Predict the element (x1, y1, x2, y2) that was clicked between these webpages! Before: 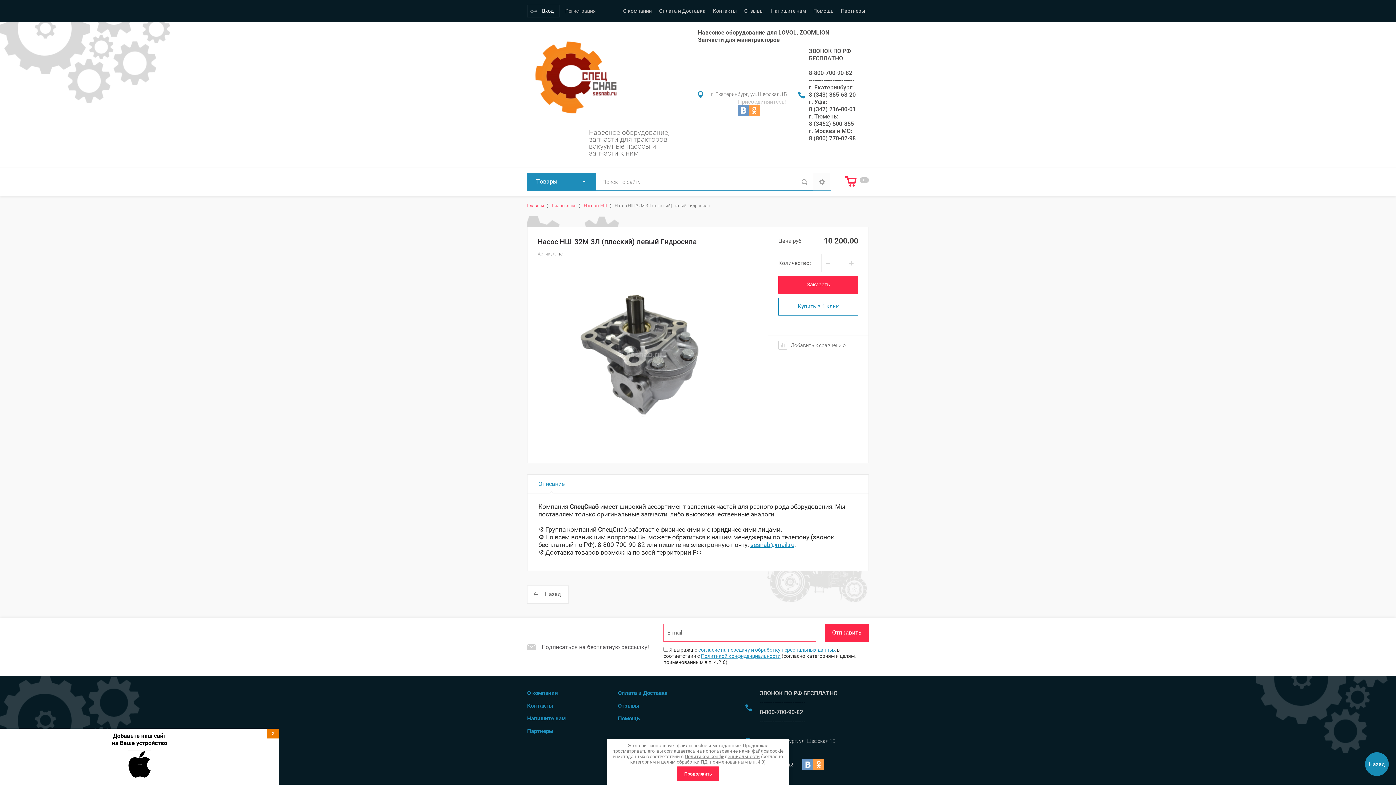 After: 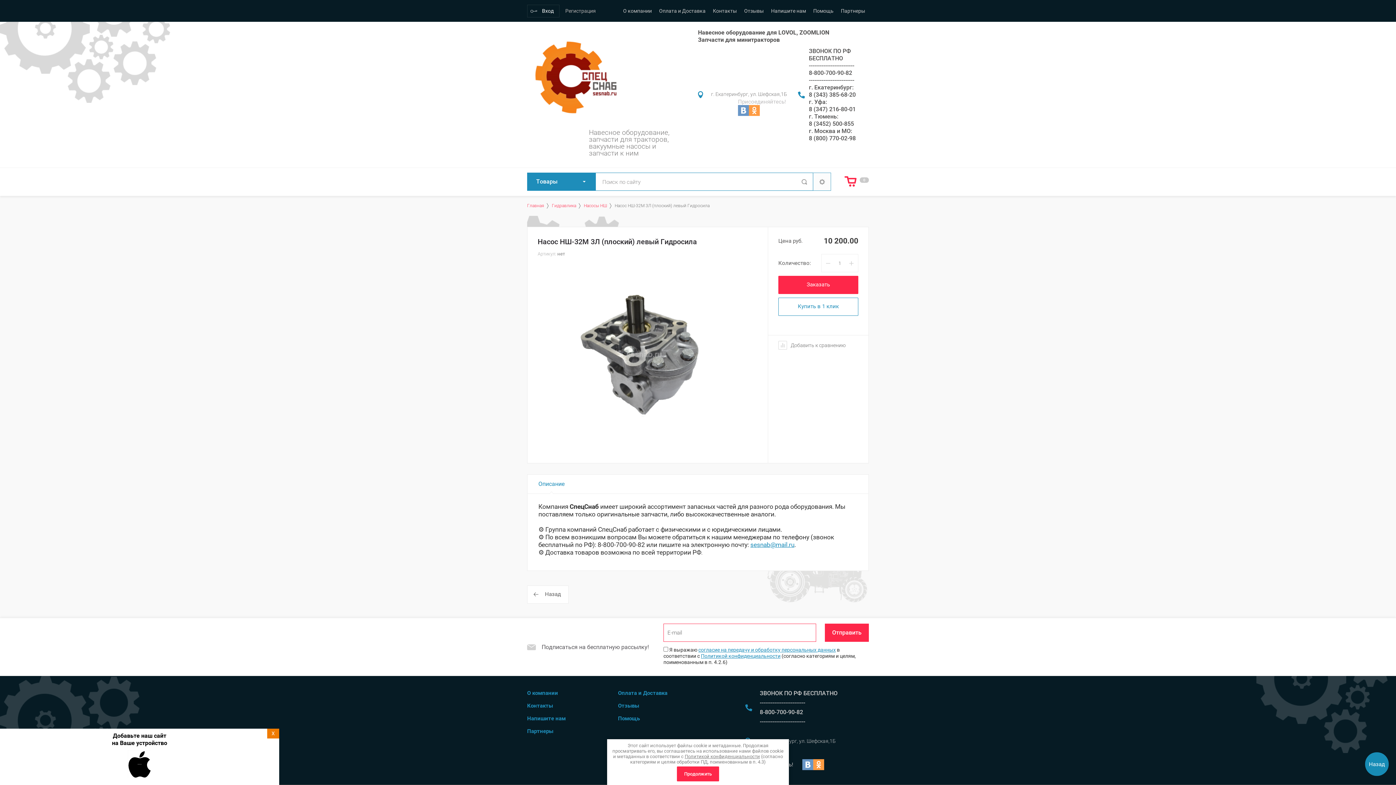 Action: label: ------------------------- bbox: (760, 699, 805, 706)